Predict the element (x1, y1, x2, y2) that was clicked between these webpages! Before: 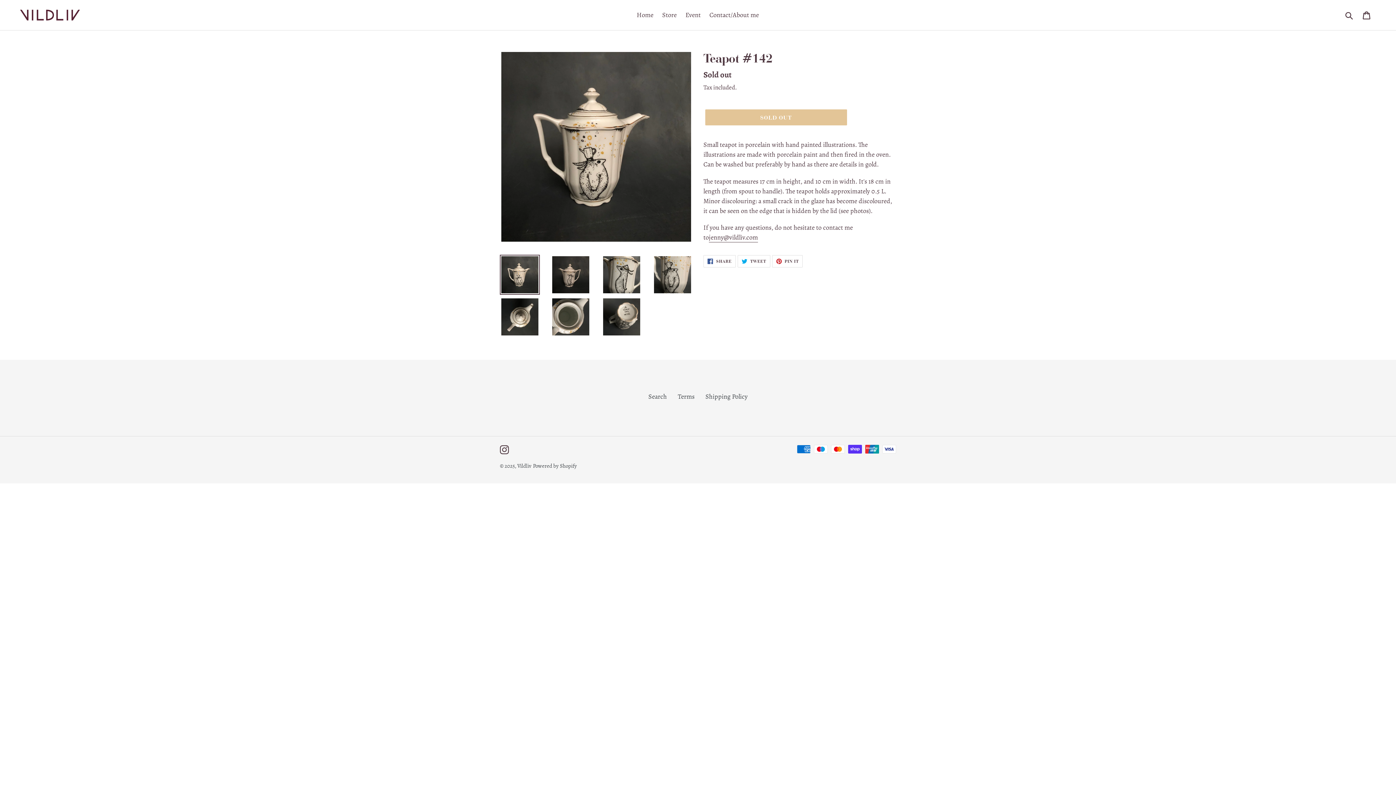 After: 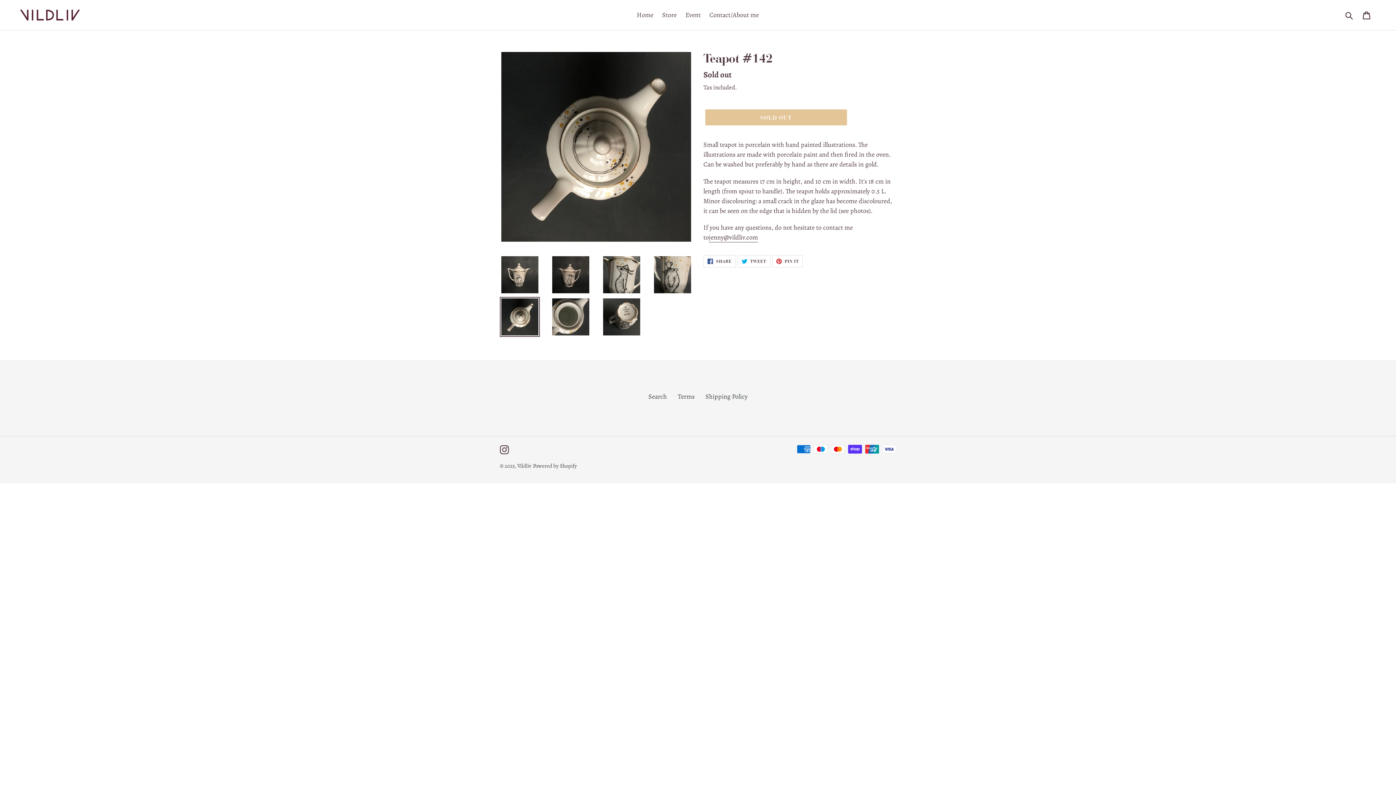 Action: bbox: (500, 297, 540, 337)